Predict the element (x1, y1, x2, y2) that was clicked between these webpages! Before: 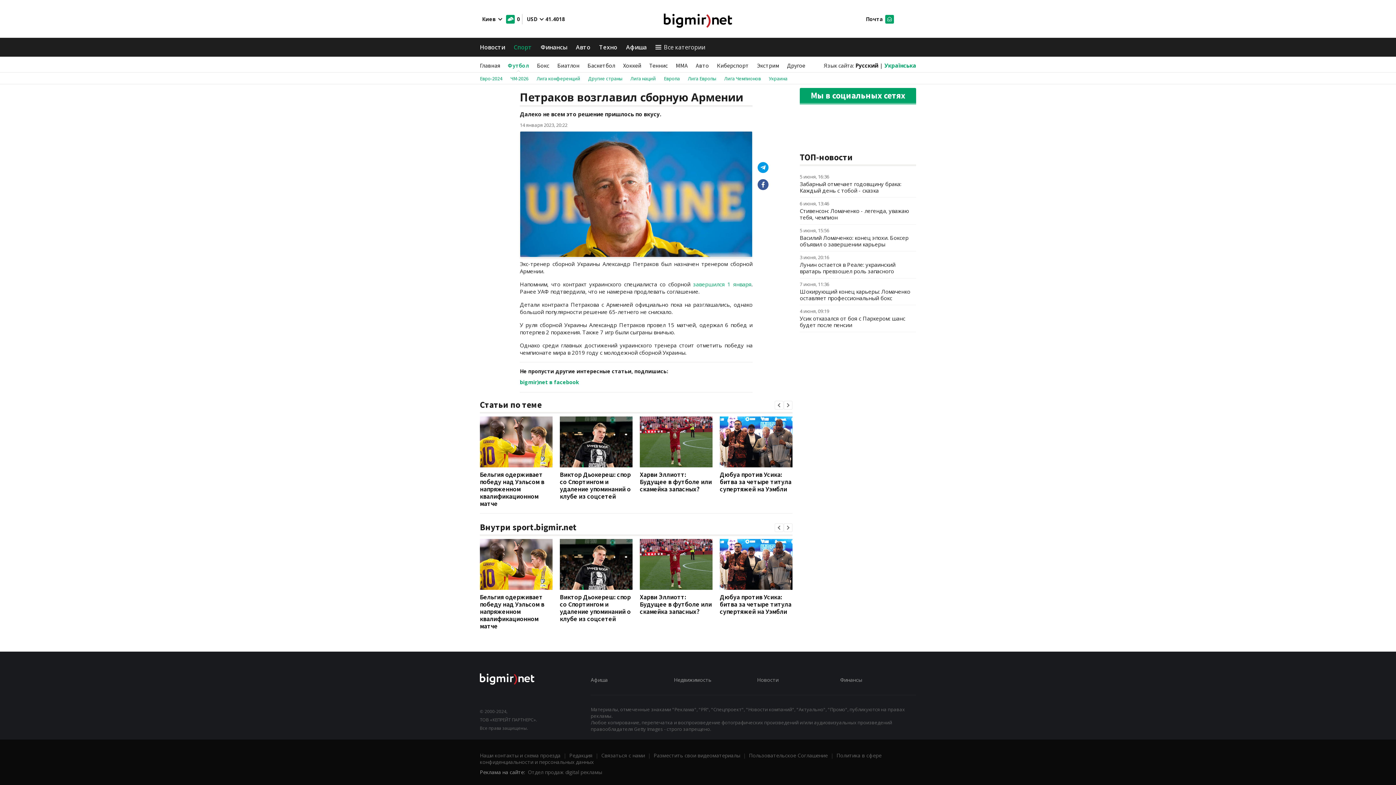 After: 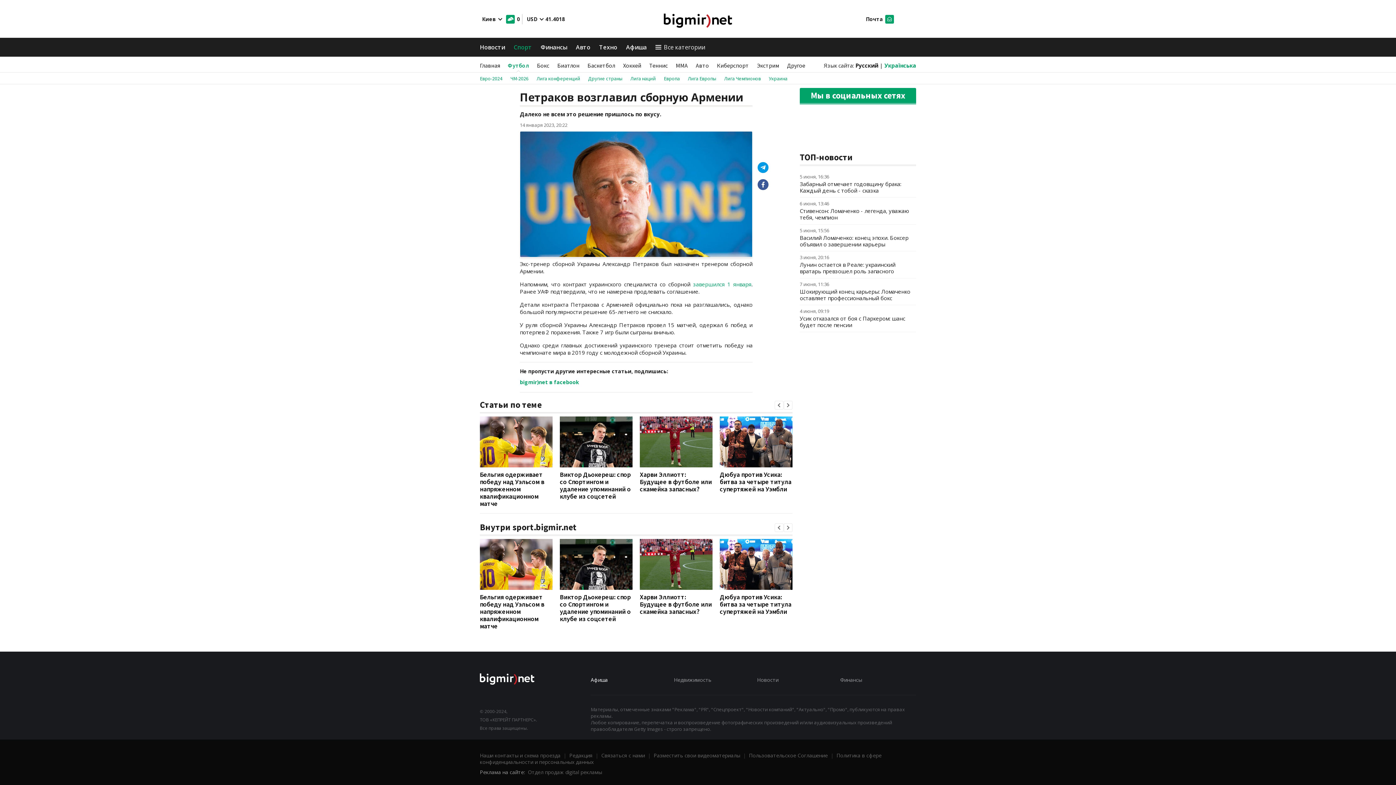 Action: label: Афиша bbox: (590, 676, 608, 683)